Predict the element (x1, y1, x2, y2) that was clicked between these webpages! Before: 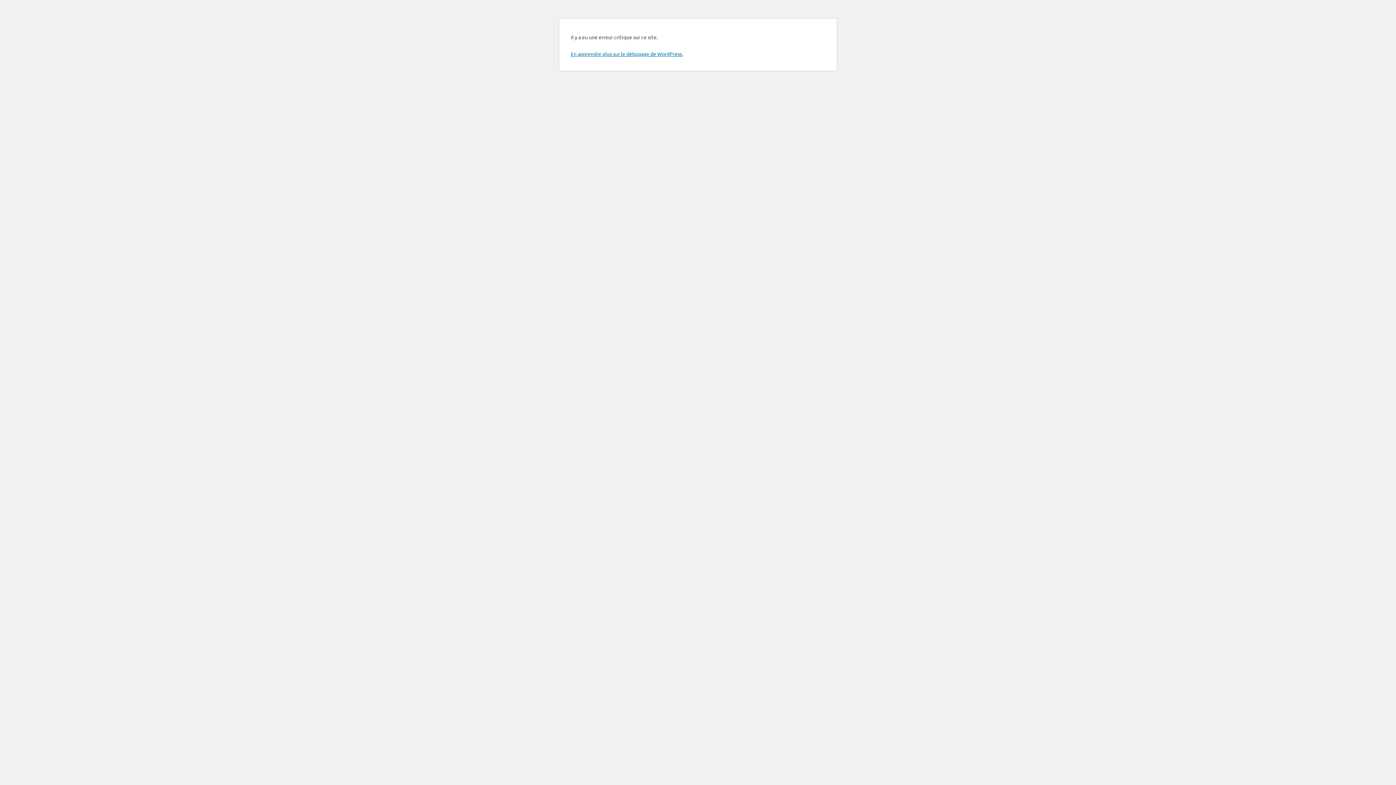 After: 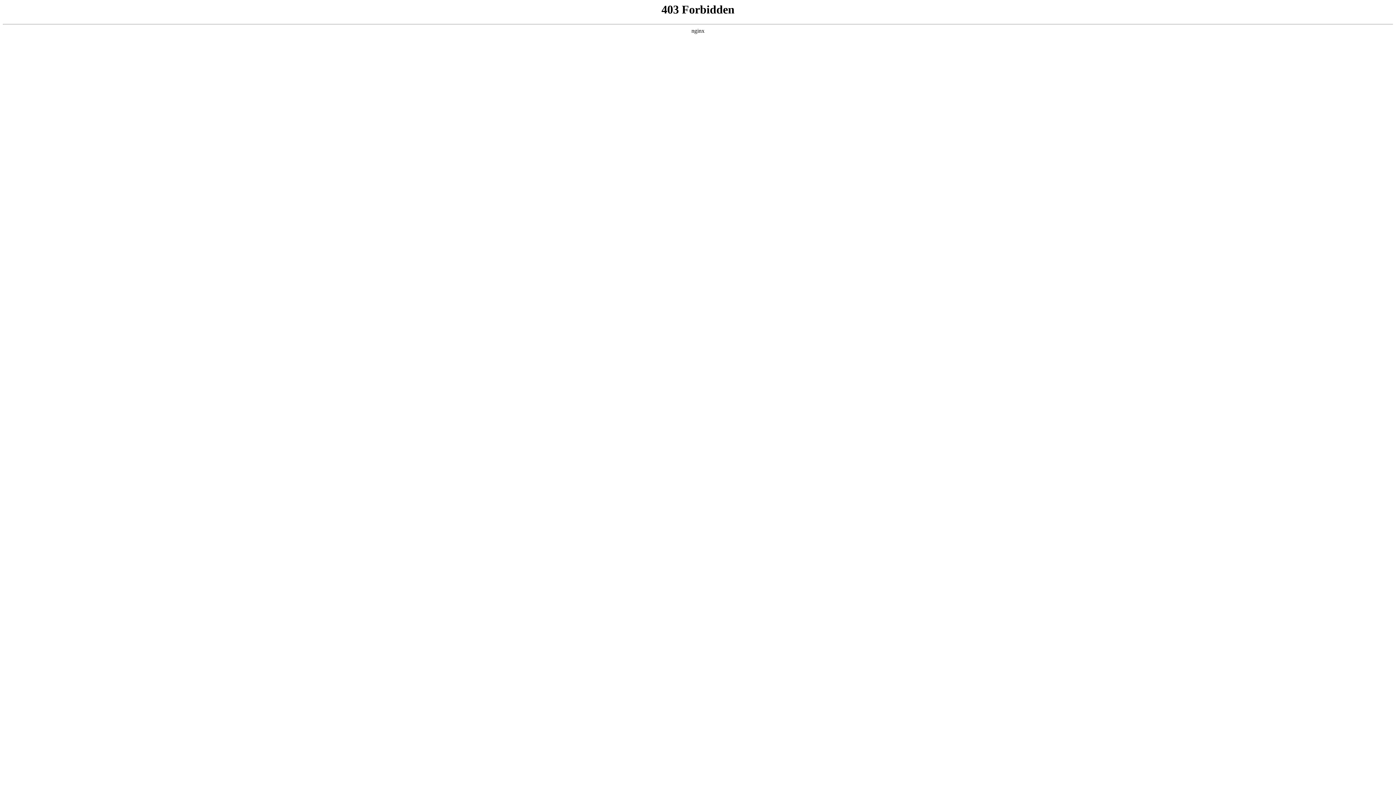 Action: label: En apprendre plus sur le débogage de WordPress. bbox: (570, 50, 683, 57)